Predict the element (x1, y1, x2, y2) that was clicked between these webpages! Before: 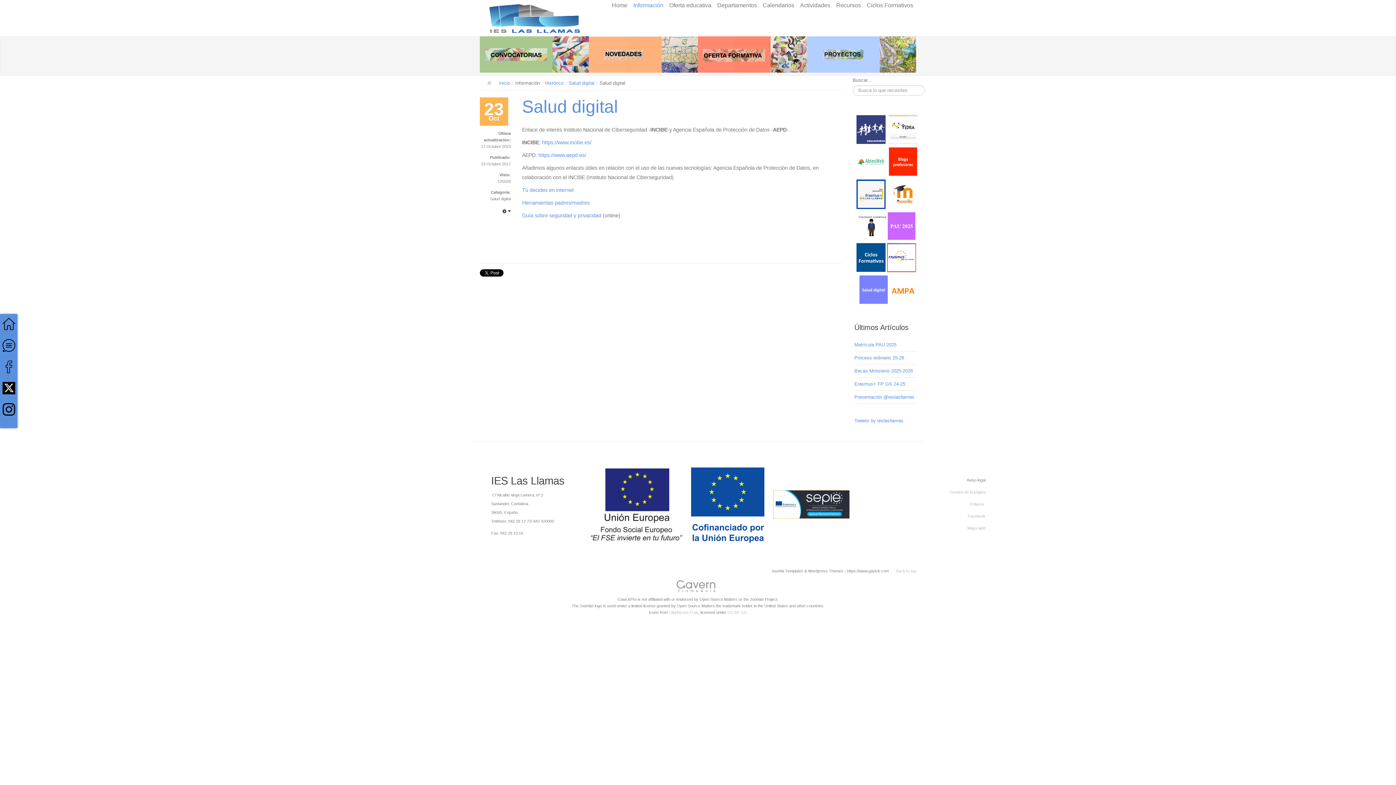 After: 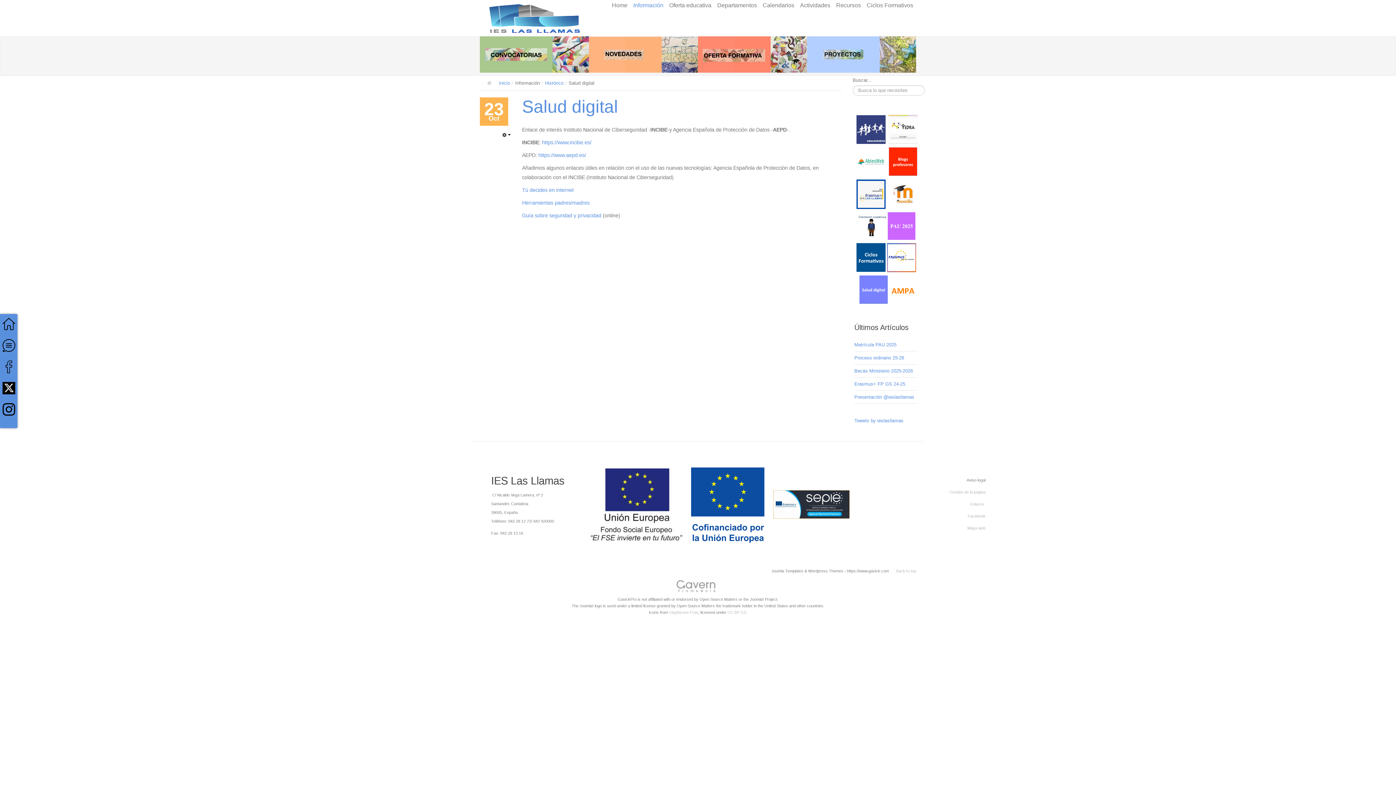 Action: label: Salud digital bbox: (568, 80, 594, 85)